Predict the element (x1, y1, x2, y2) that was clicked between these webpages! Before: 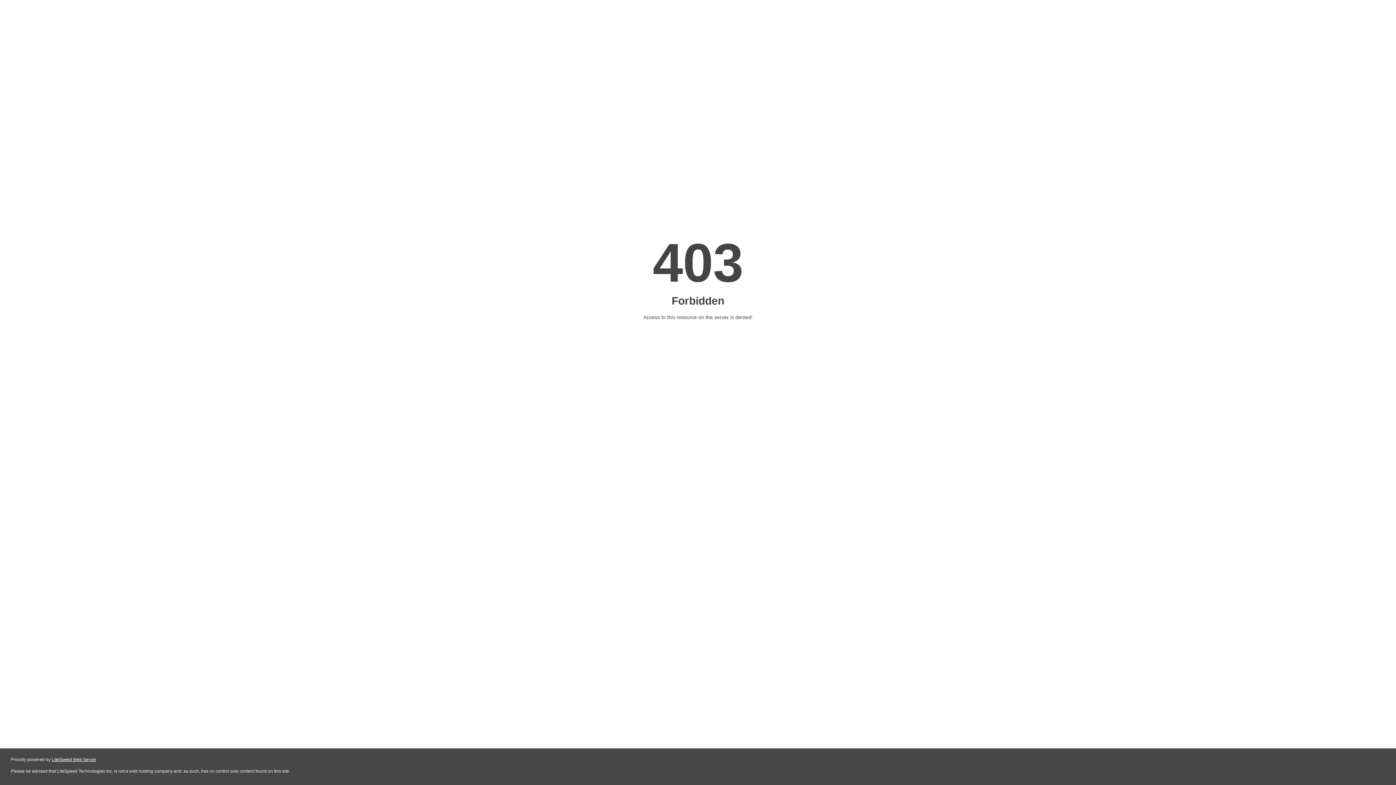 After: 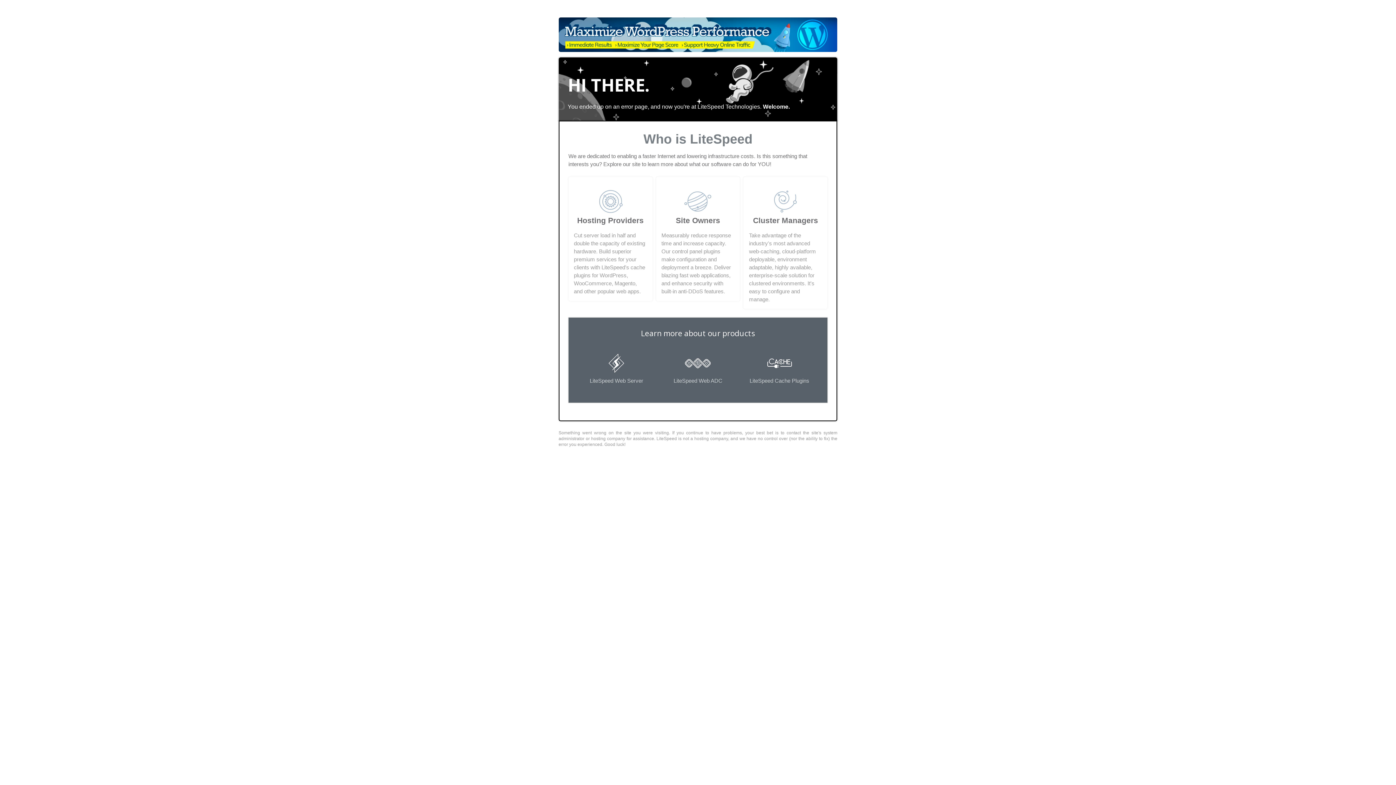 Action: label: LiteSpeed Web Server bbox: (51, 757, 96, 762)